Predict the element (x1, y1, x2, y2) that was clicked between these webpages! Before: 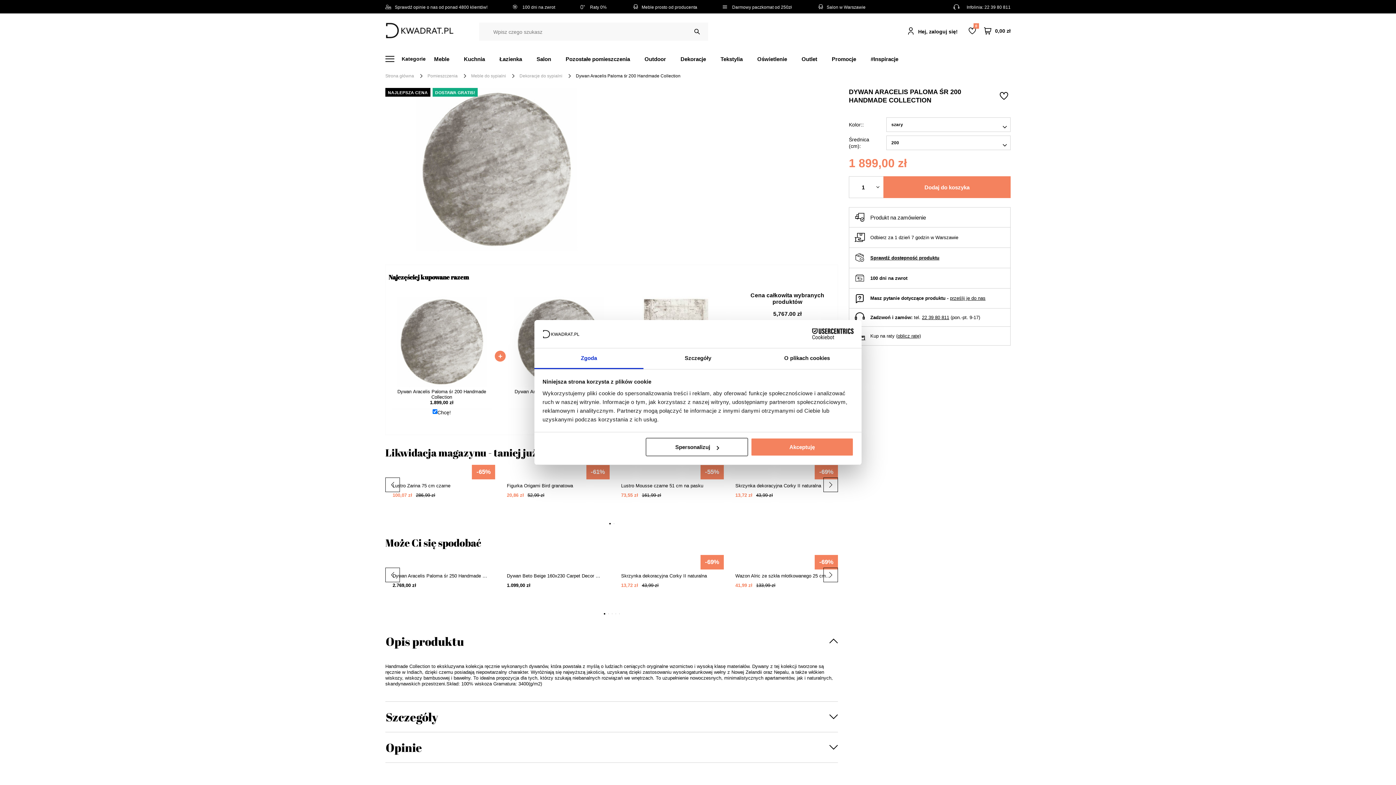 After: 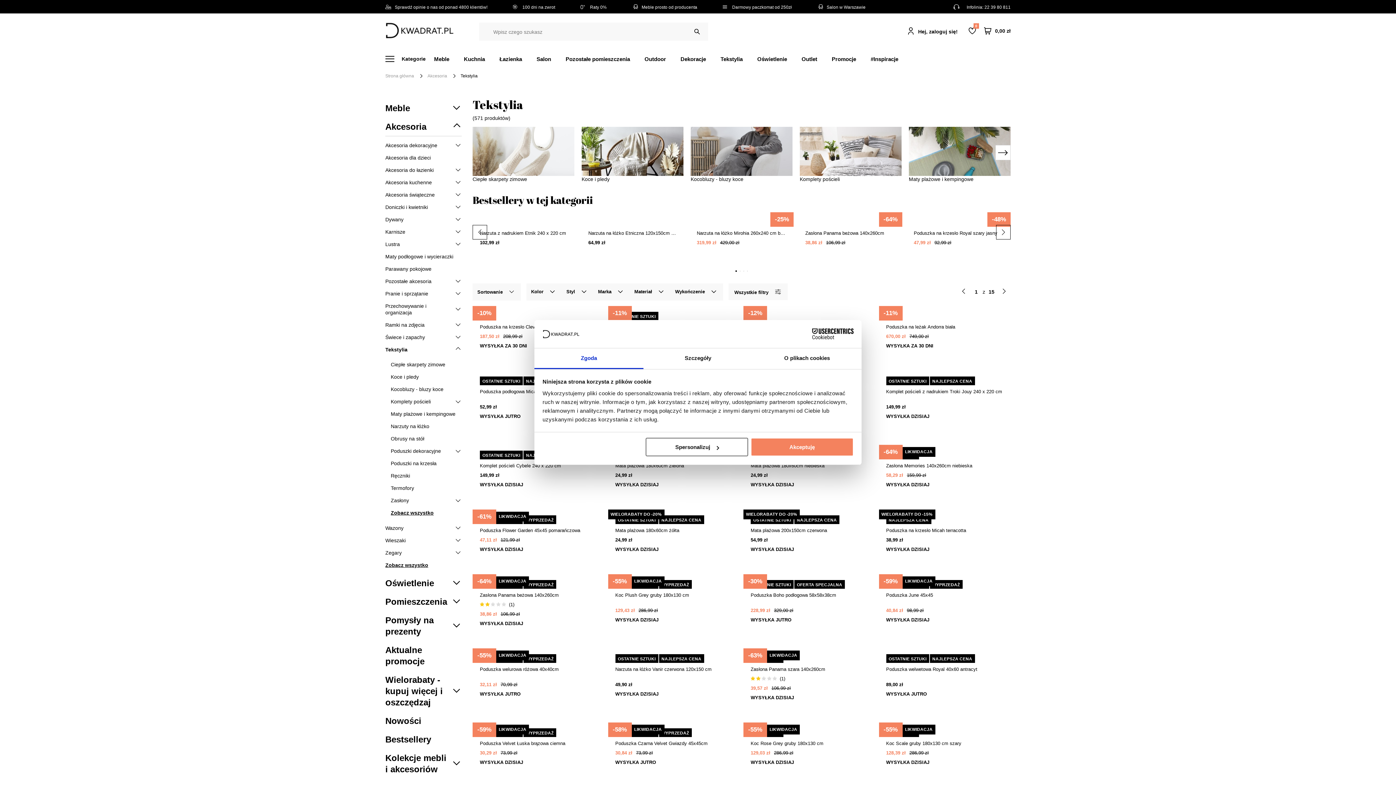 Action: label: Tekstylia bbox: (713, 50, 750, 67)